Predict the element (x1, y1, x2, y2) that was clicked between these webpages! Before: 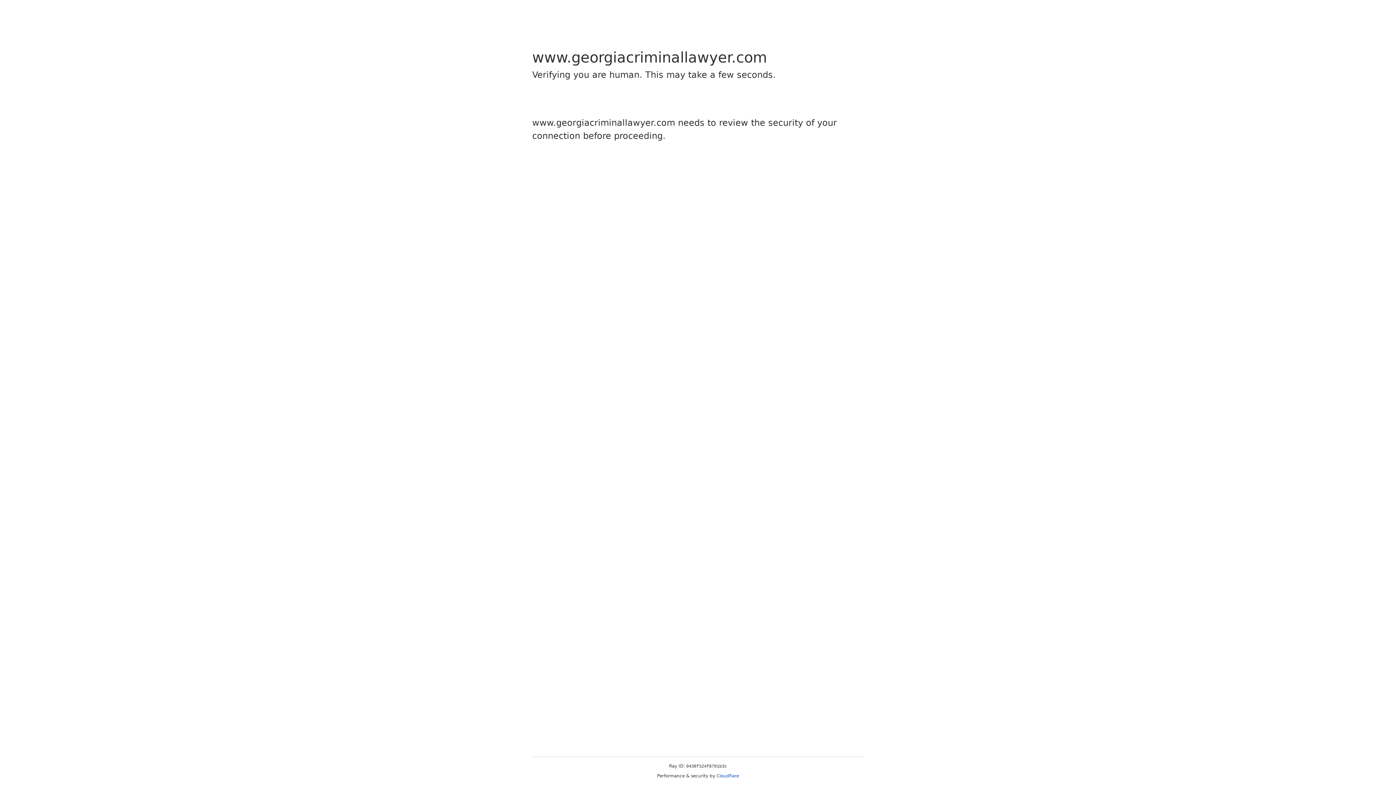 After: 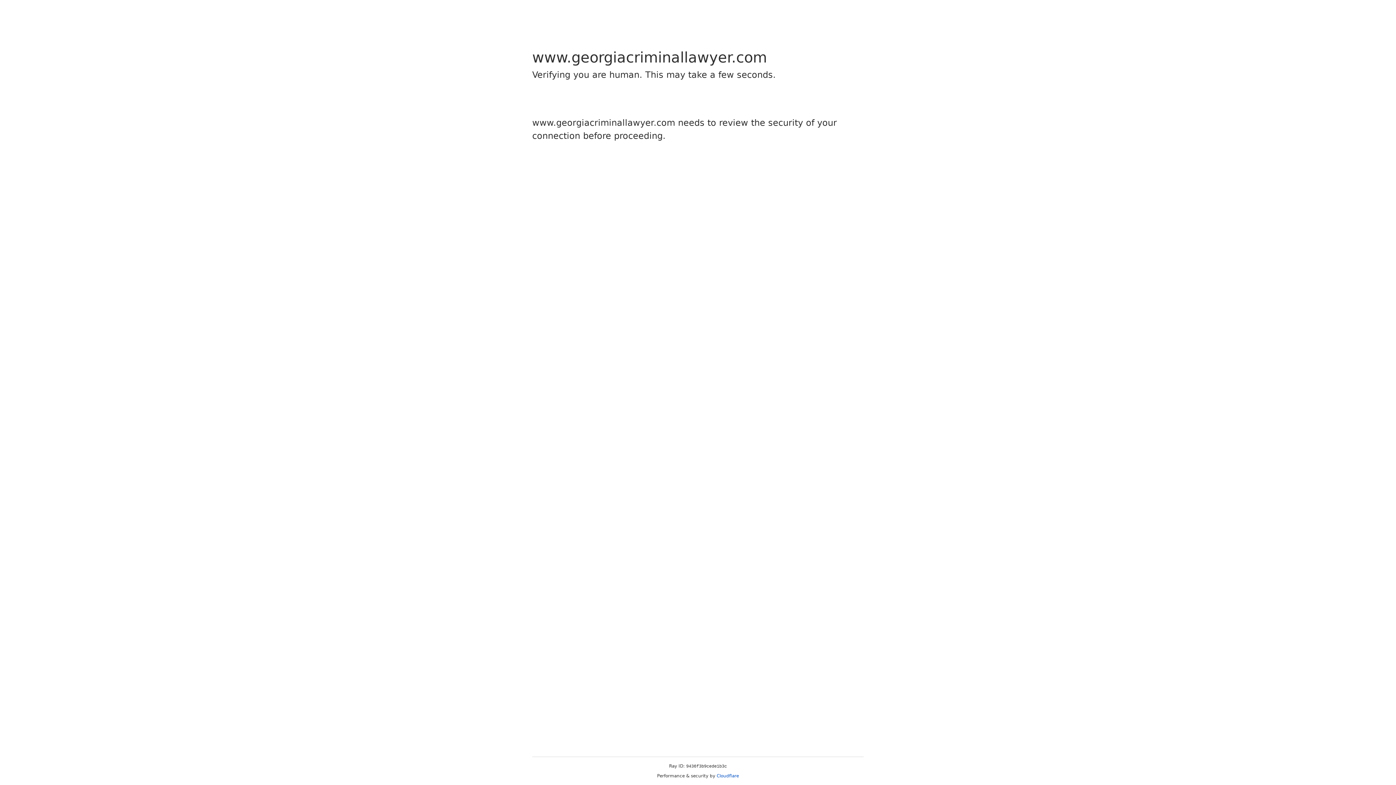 Action: bbox: (716, 773, 739, 778) label: Cloudflare